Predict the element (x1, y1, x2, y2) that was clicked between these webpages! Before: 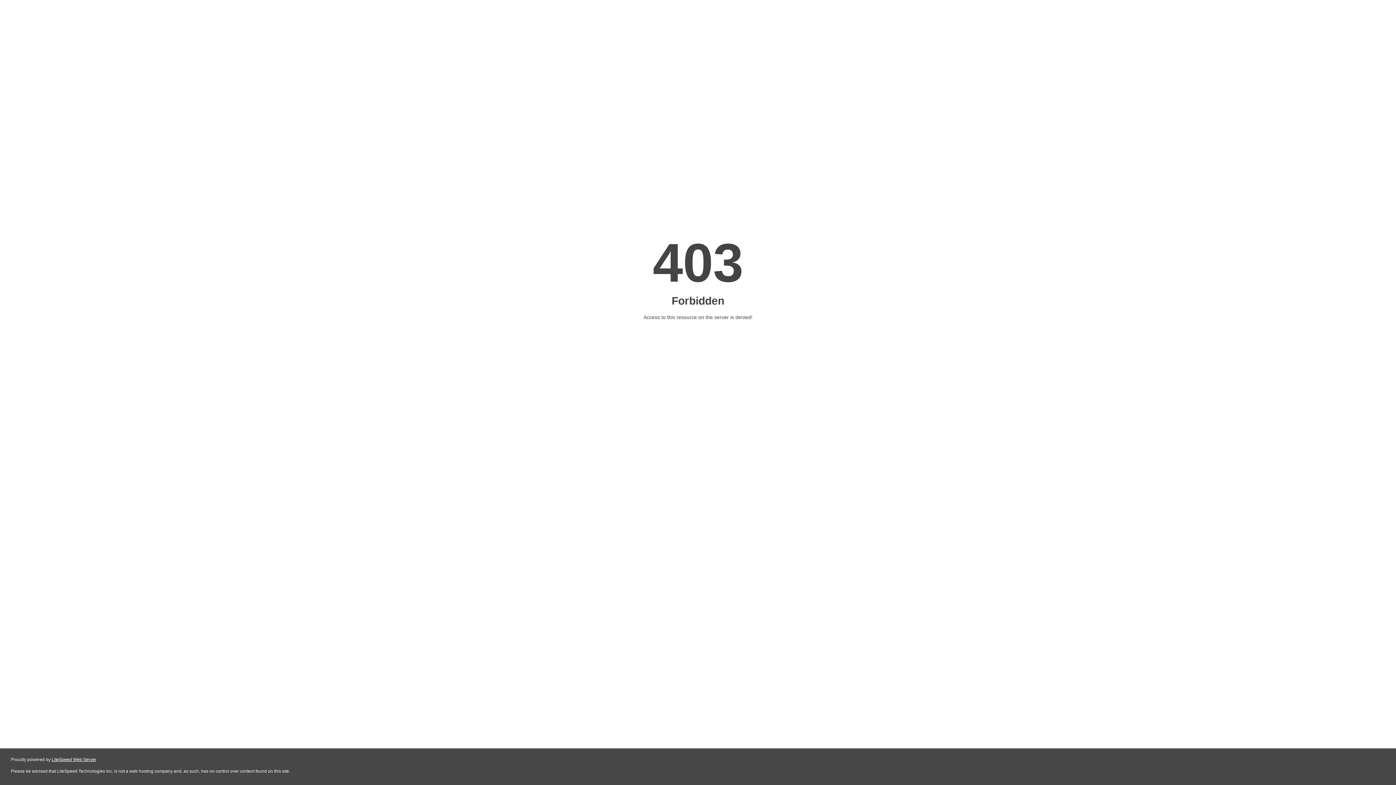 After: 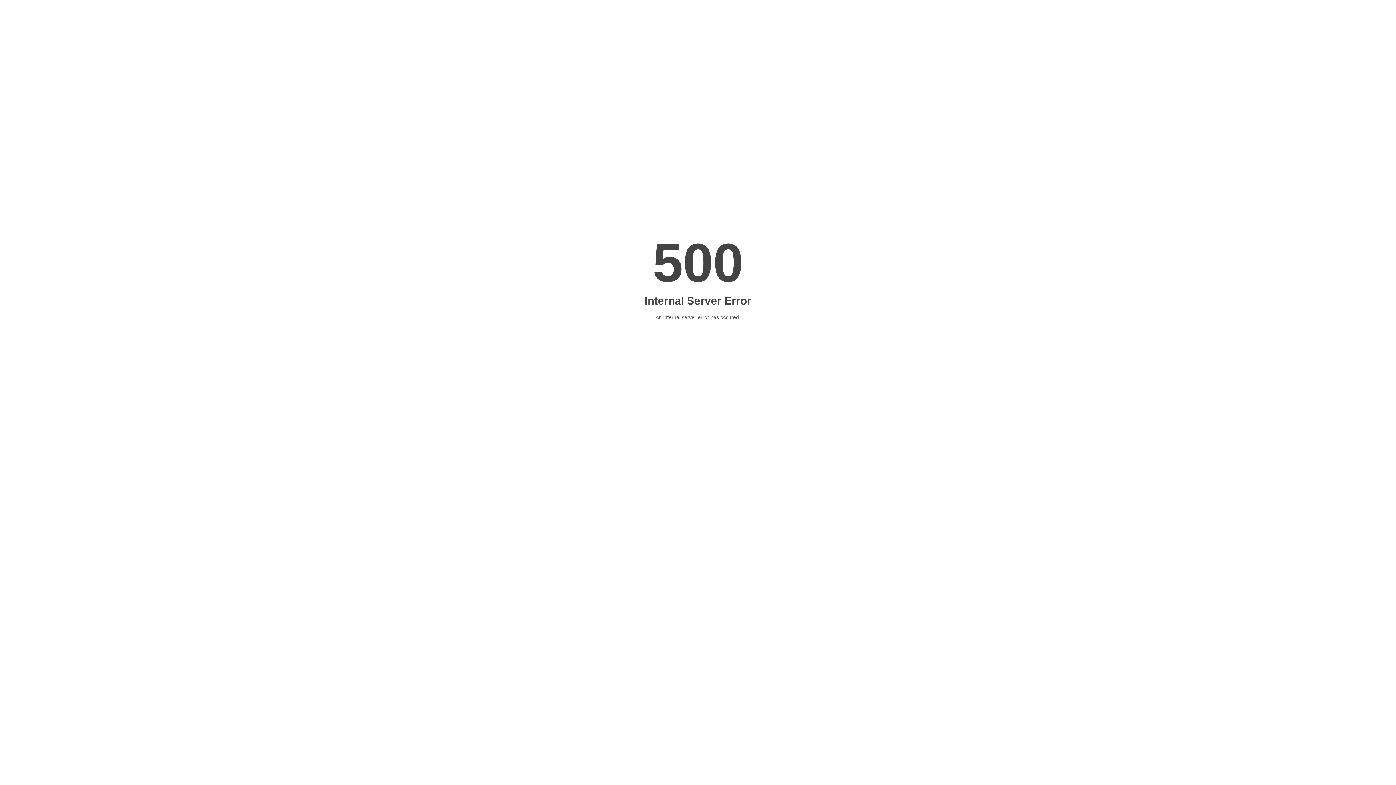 Action: bbox: (51, 757, 96, 762) label: LiteSpeed Web Server